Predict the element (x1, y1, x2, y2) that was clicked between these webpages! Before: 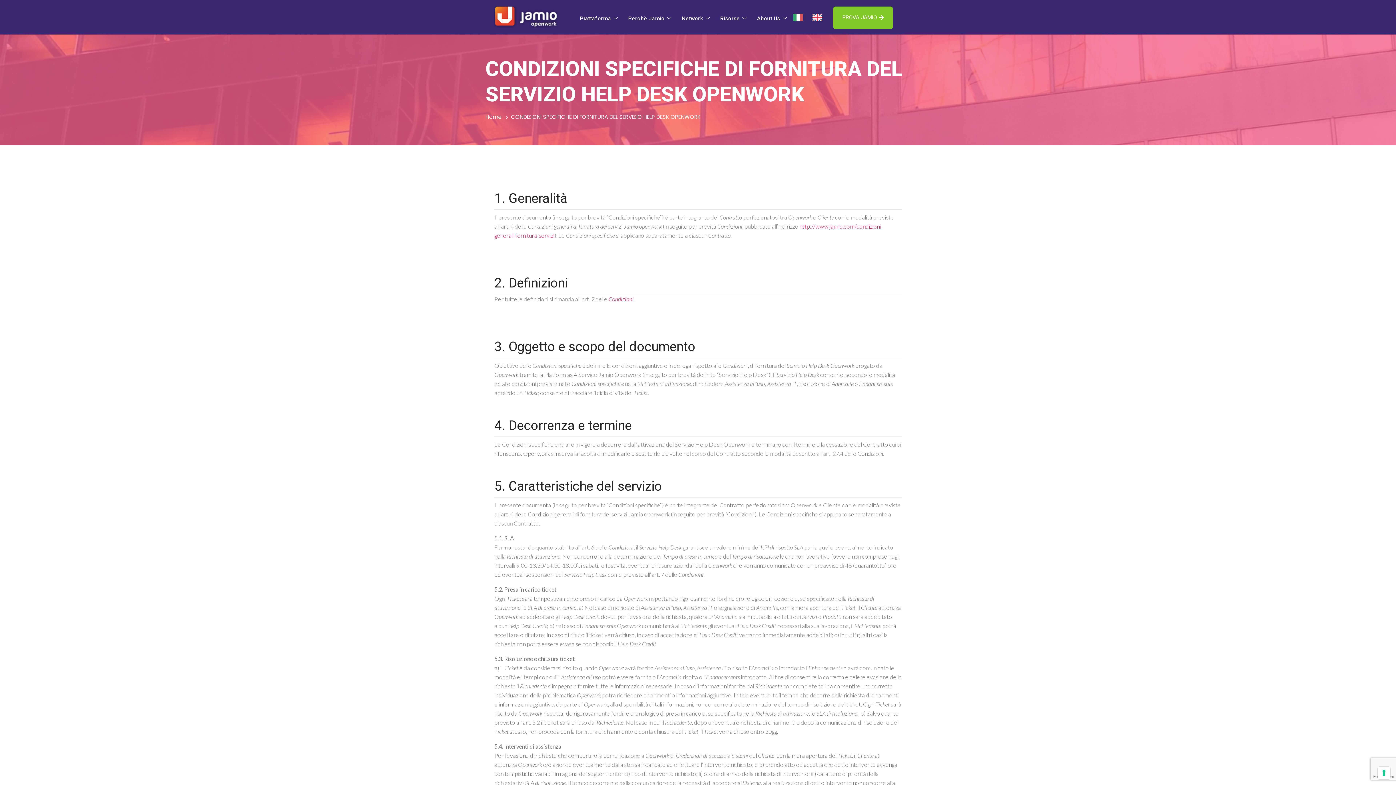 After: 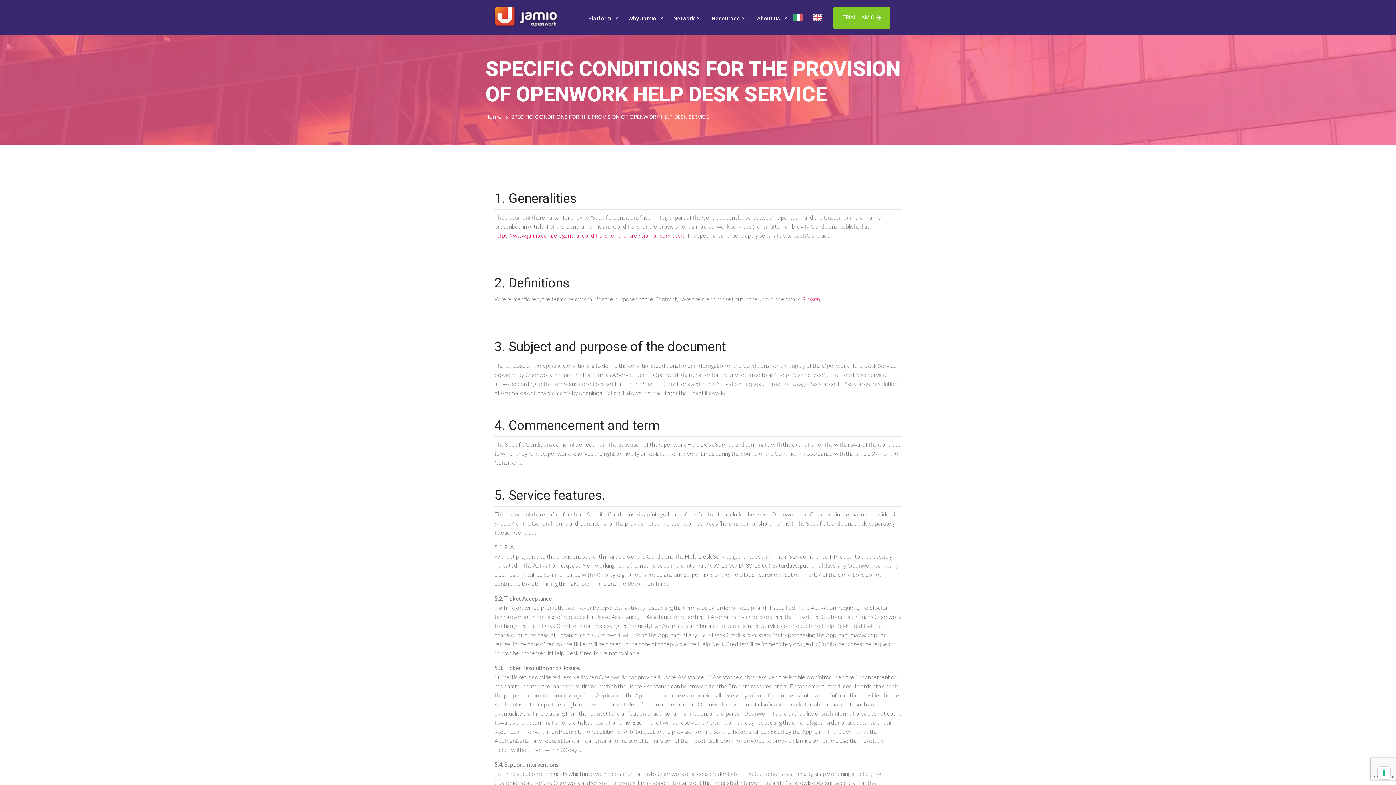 Action: bbox: (806, 2, 826, 32)